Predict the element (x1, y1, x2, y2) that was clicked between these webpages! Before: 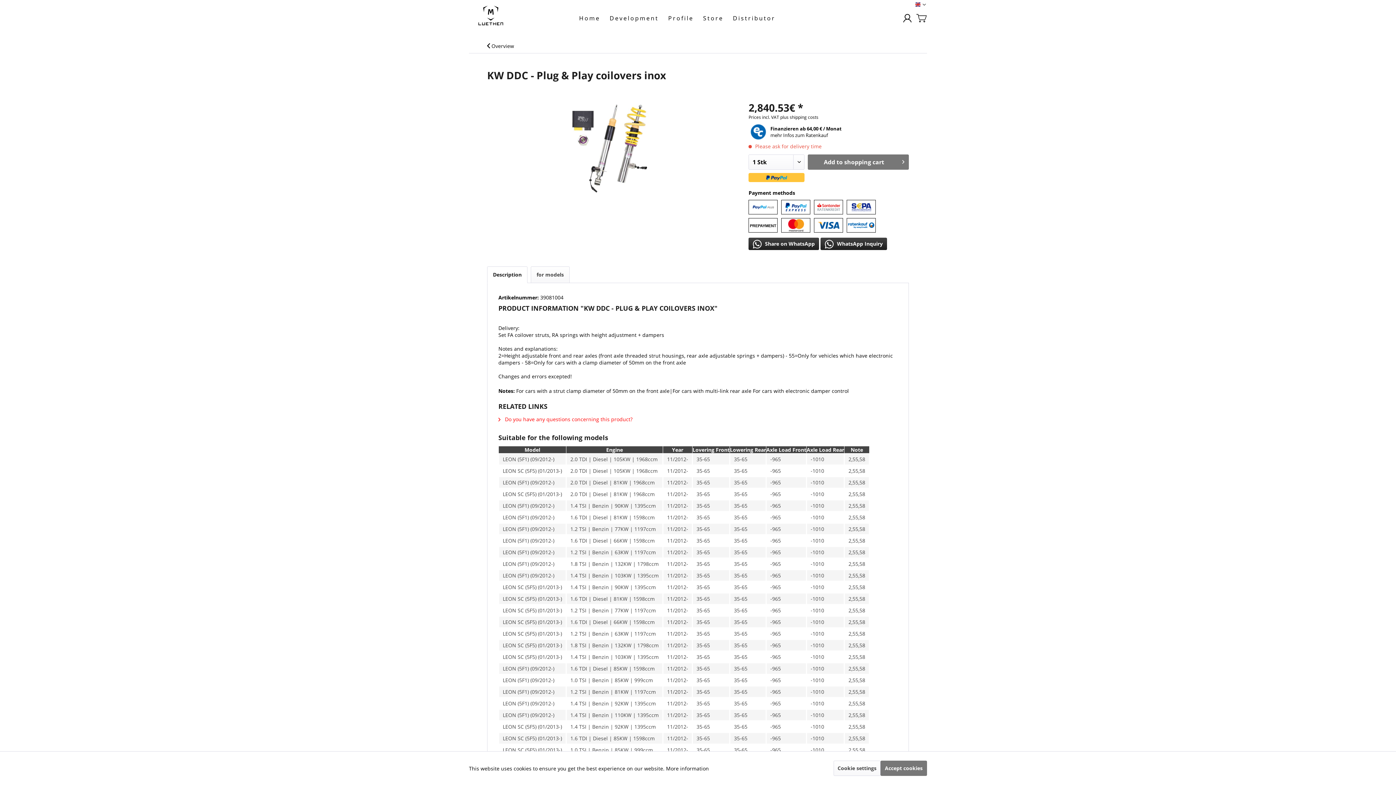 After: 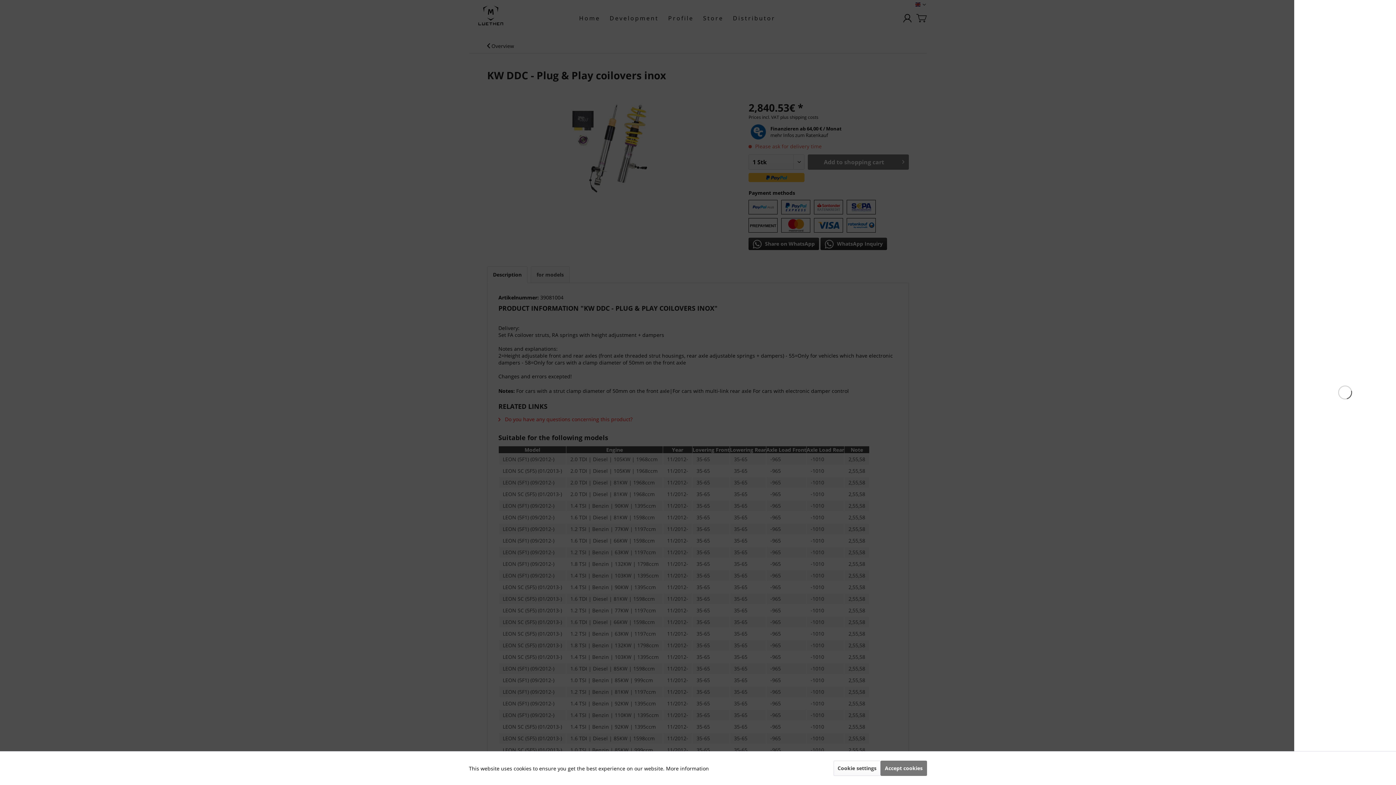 Action: bbox: (916, 12, 927, 23)